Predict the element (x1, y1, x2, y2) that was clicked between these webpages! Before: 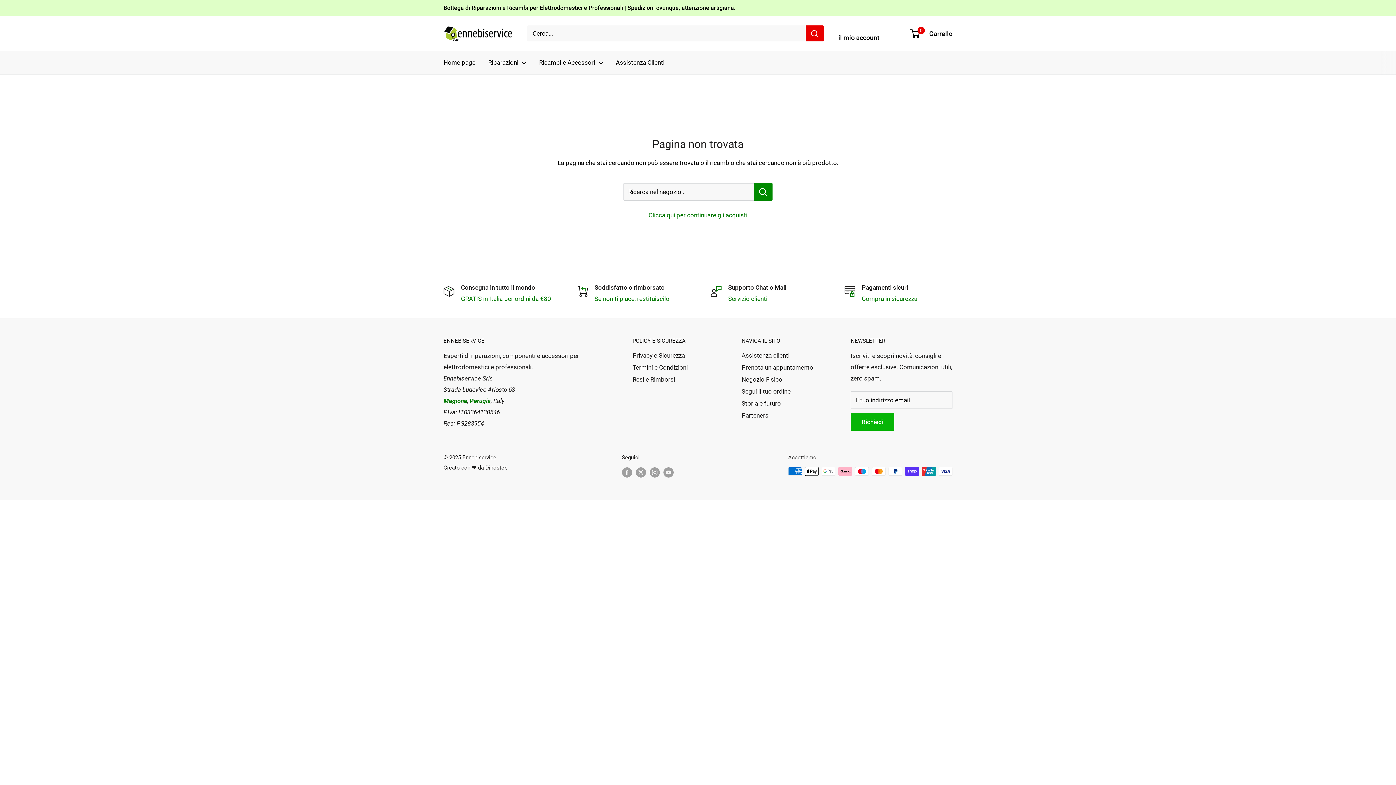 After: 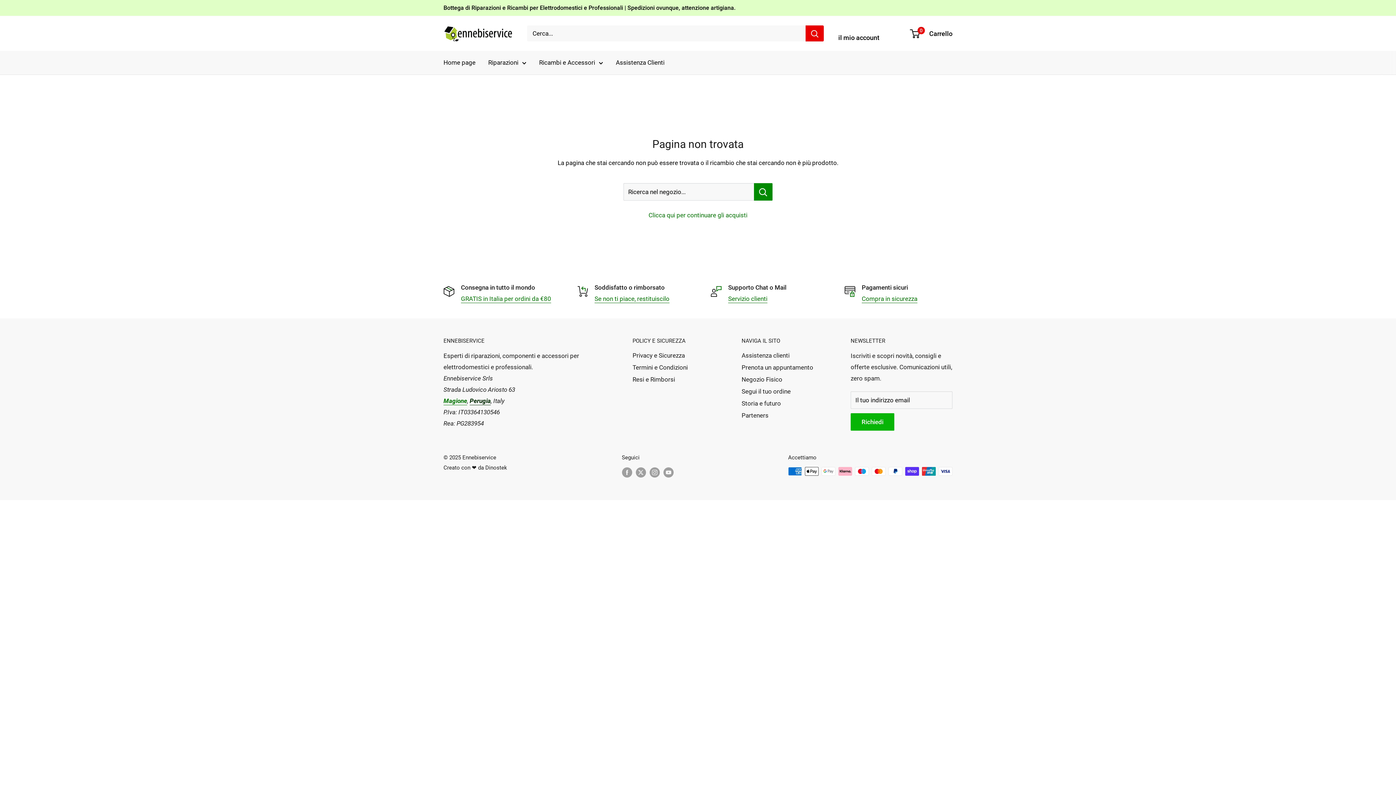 Action: bbox: (469, 397, 490, 404) label: Perugia